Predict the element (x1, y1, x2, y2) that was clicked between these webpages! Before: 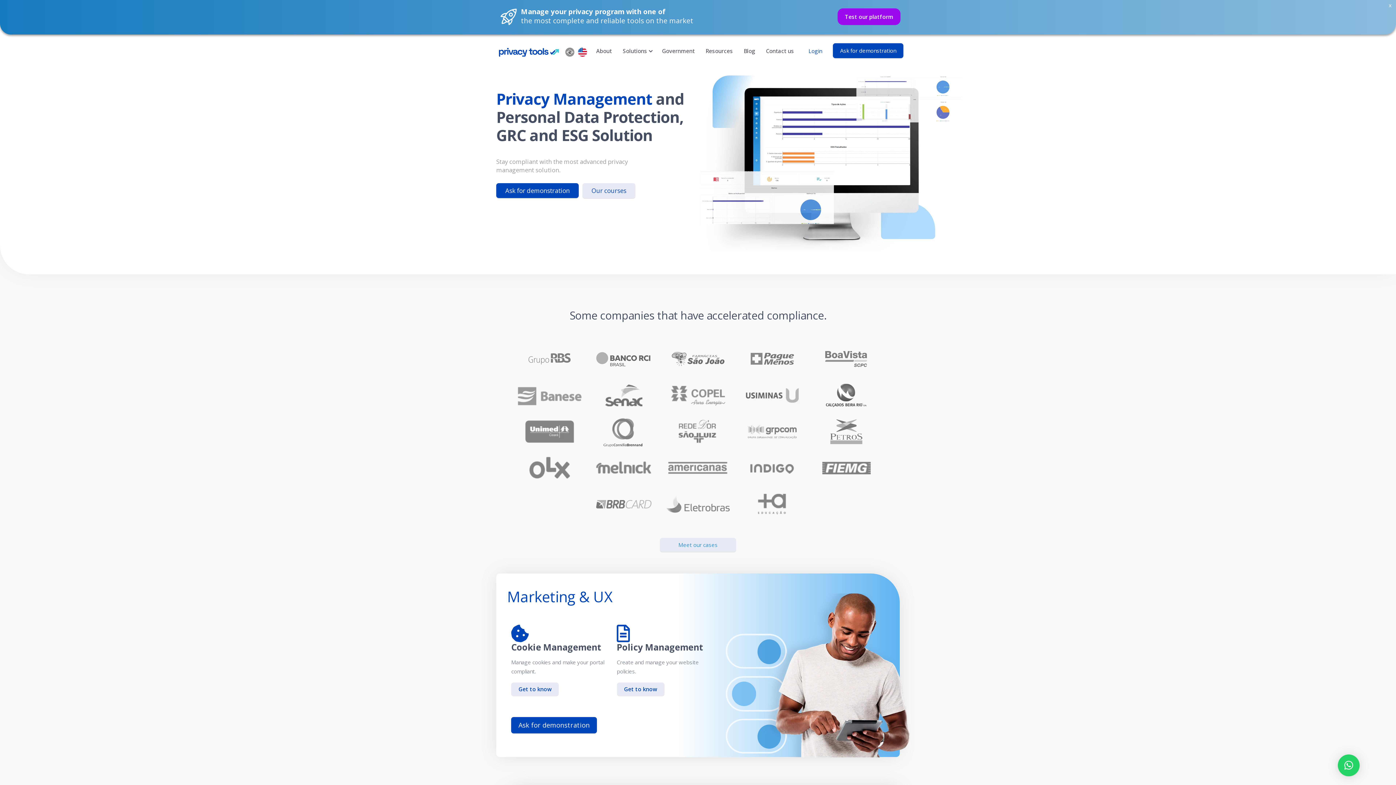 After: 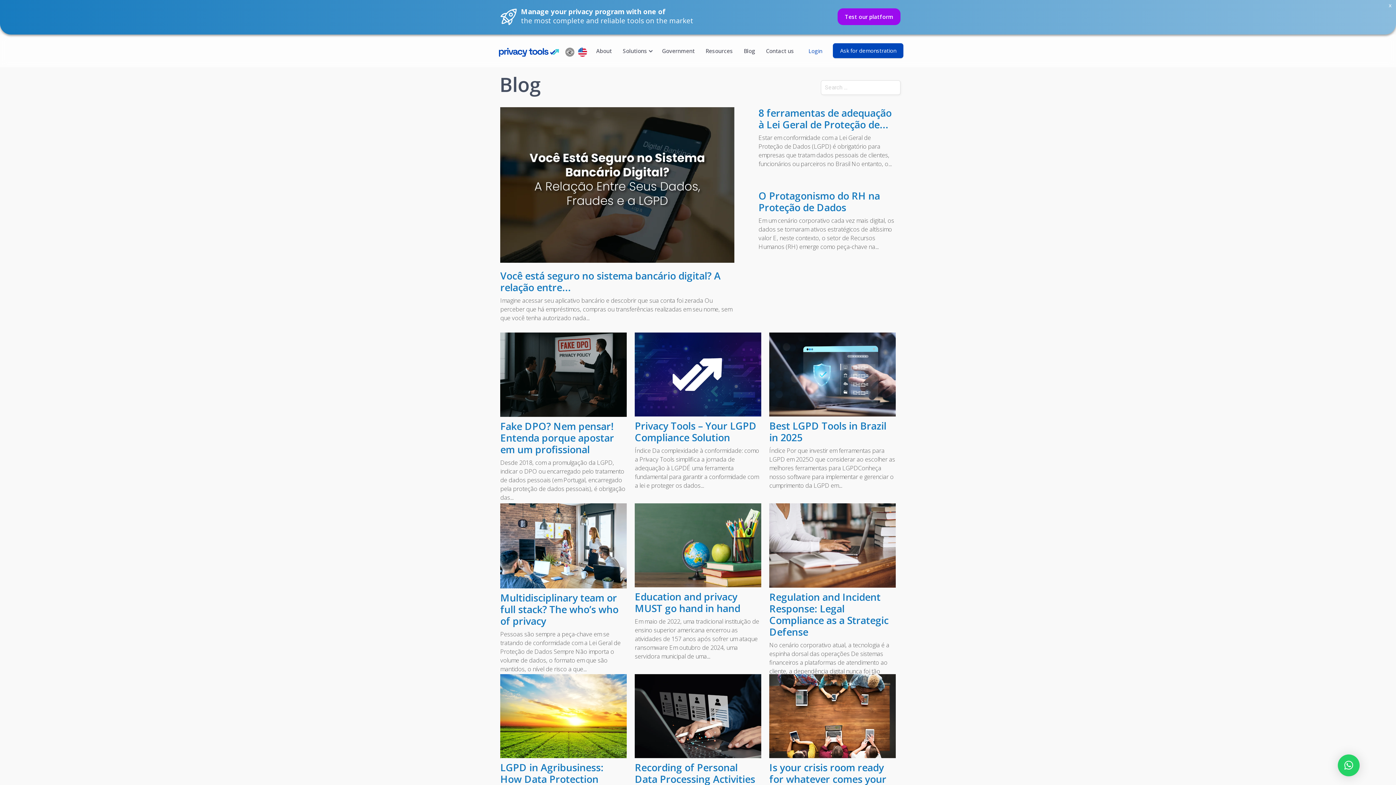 Action: label: Blog bbox: (738, 41, 760, 60)